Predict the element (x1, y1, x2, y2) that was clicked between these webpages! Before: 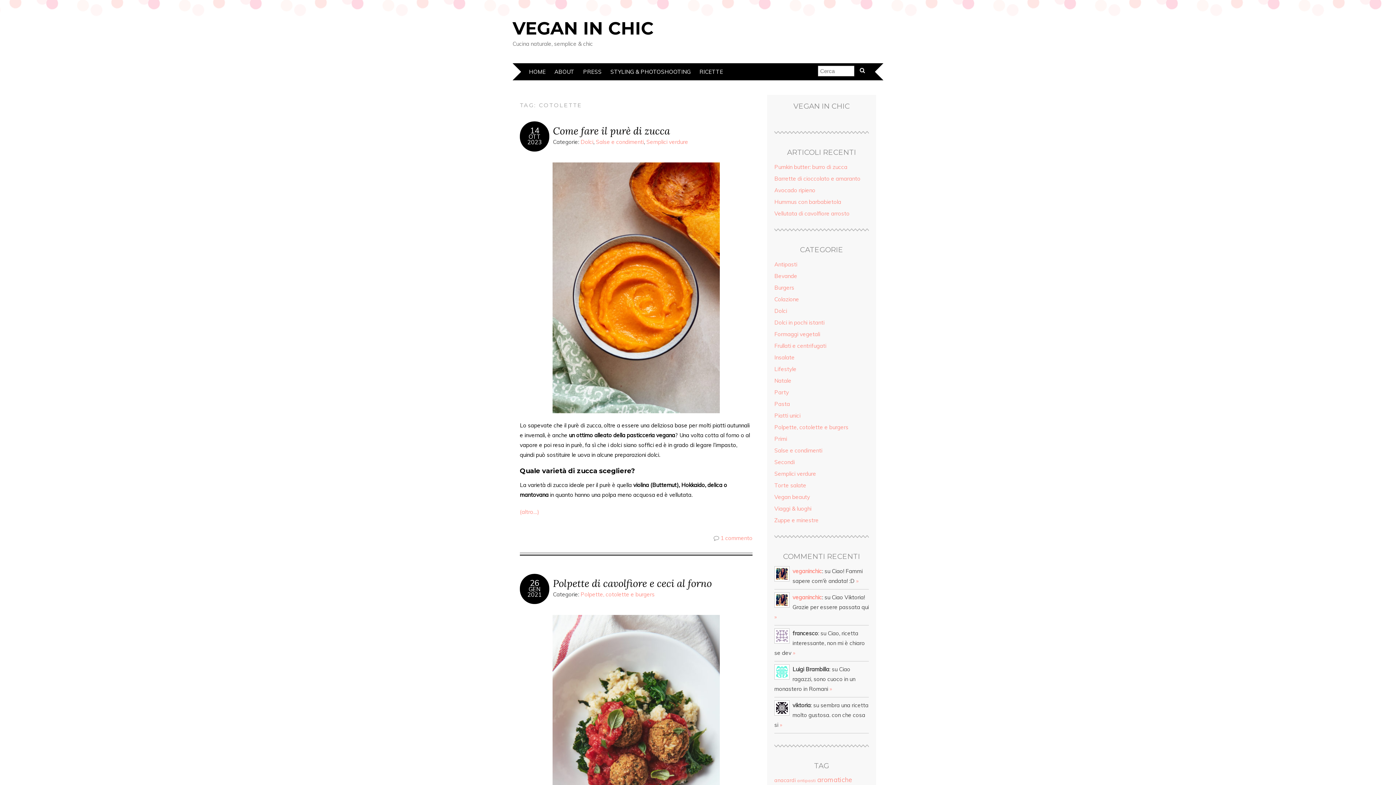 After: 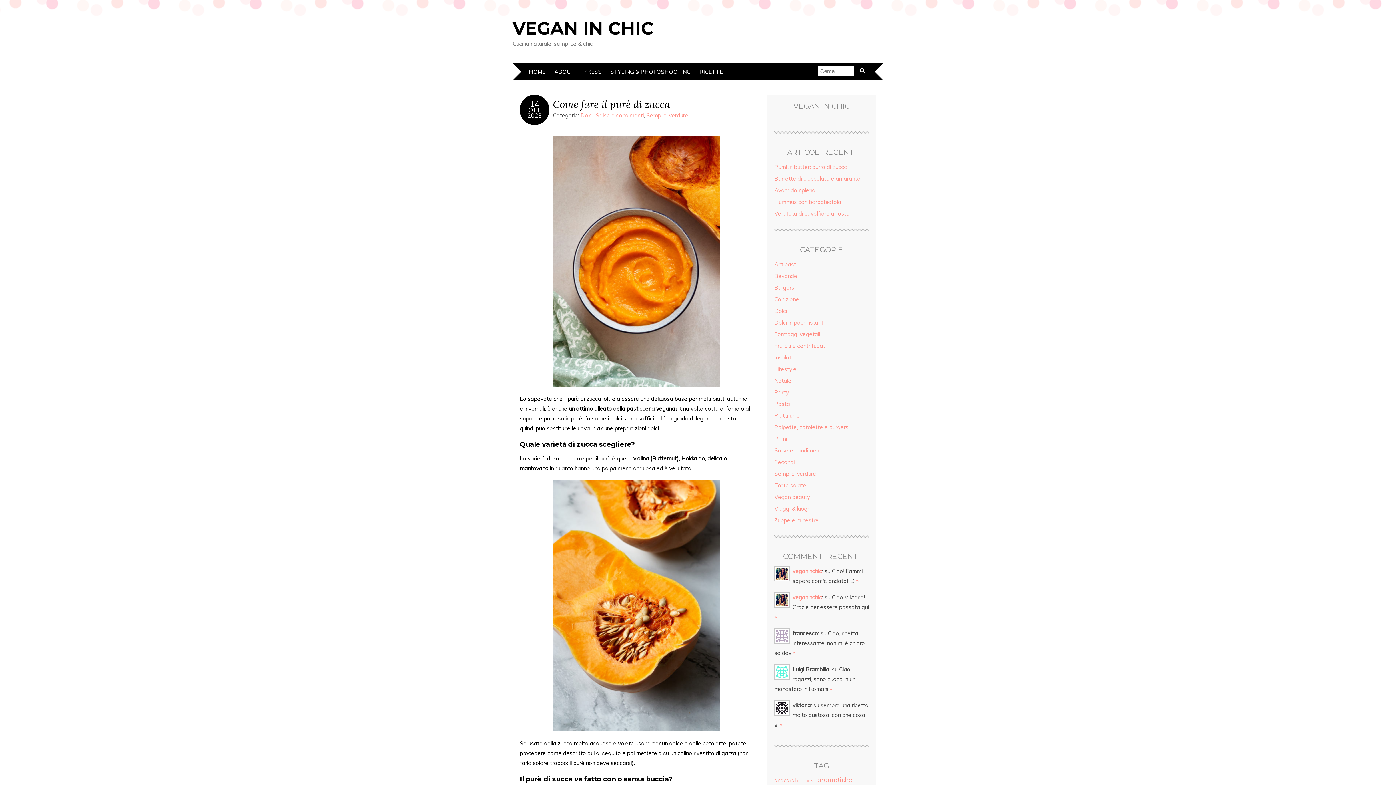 Action: bbox: (553, 124, 670, 137) label: Come fare il purè di zucca